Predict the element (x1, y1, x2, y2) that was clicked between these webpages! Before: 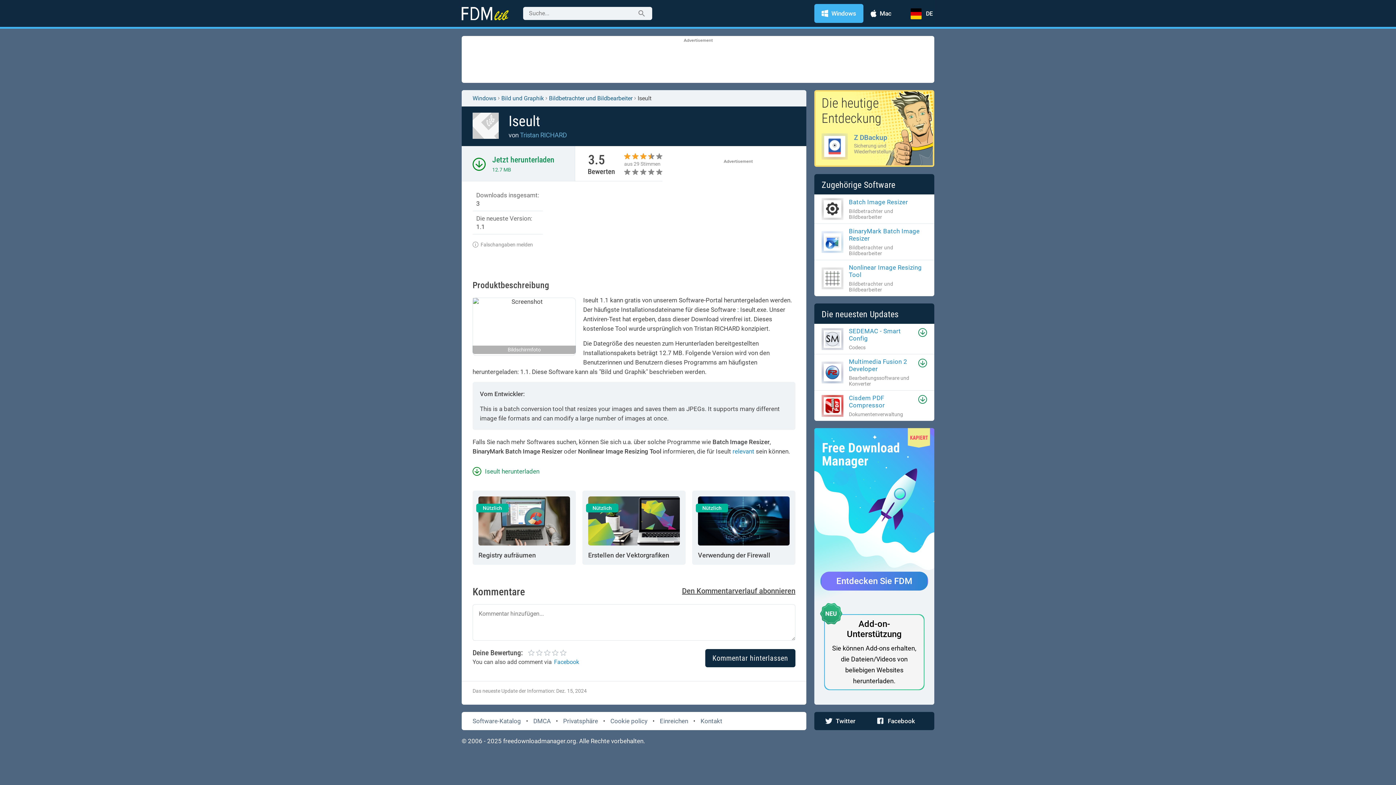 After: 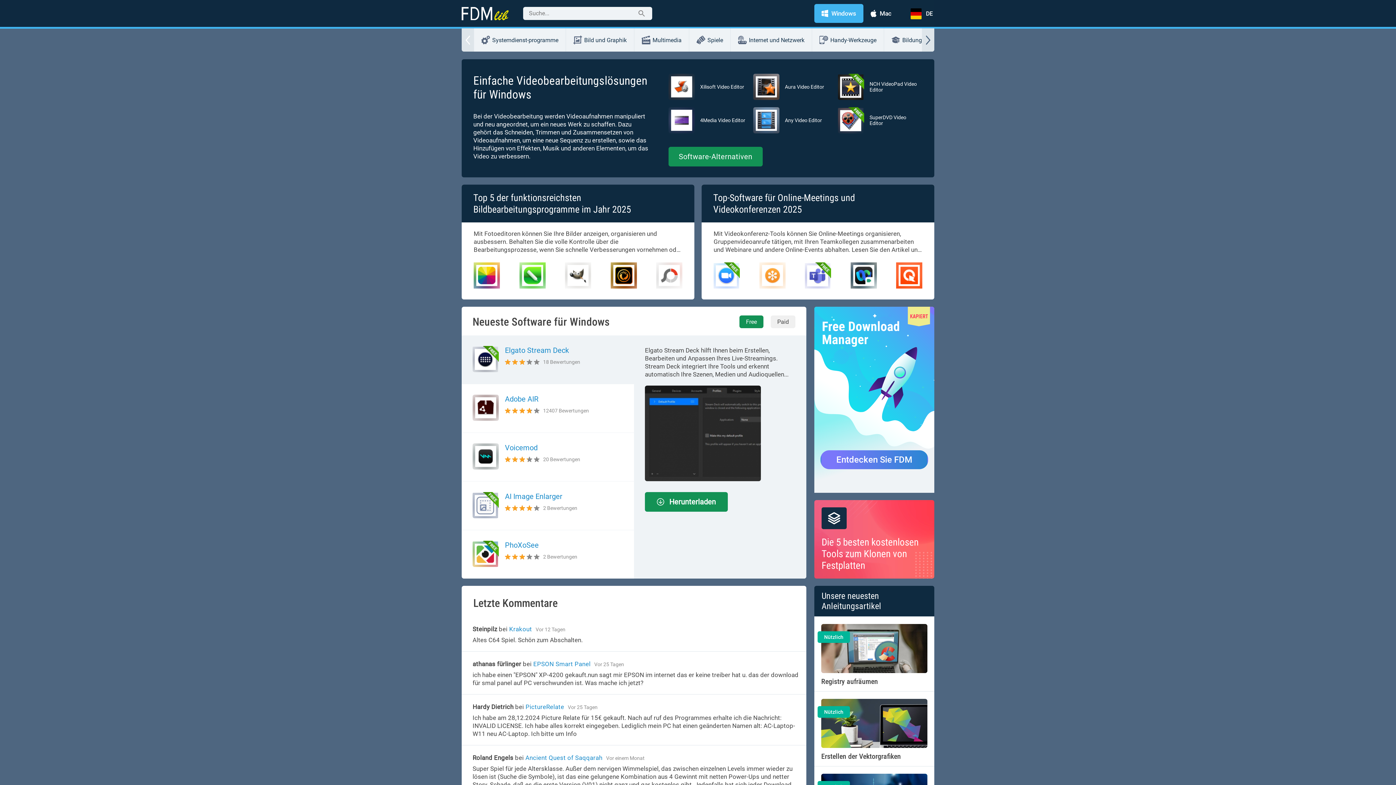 Action: bbox: (472, 94, 496, 101) label: Windows